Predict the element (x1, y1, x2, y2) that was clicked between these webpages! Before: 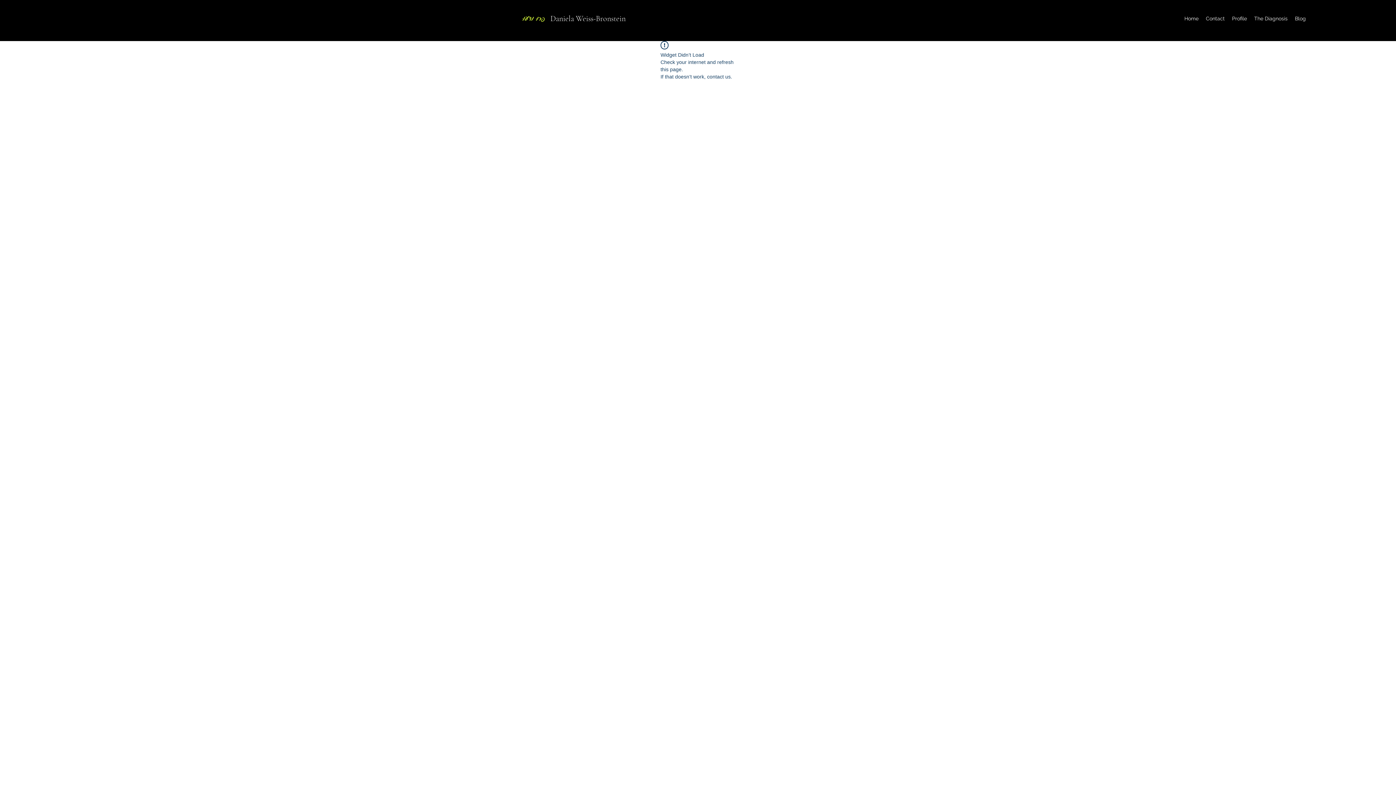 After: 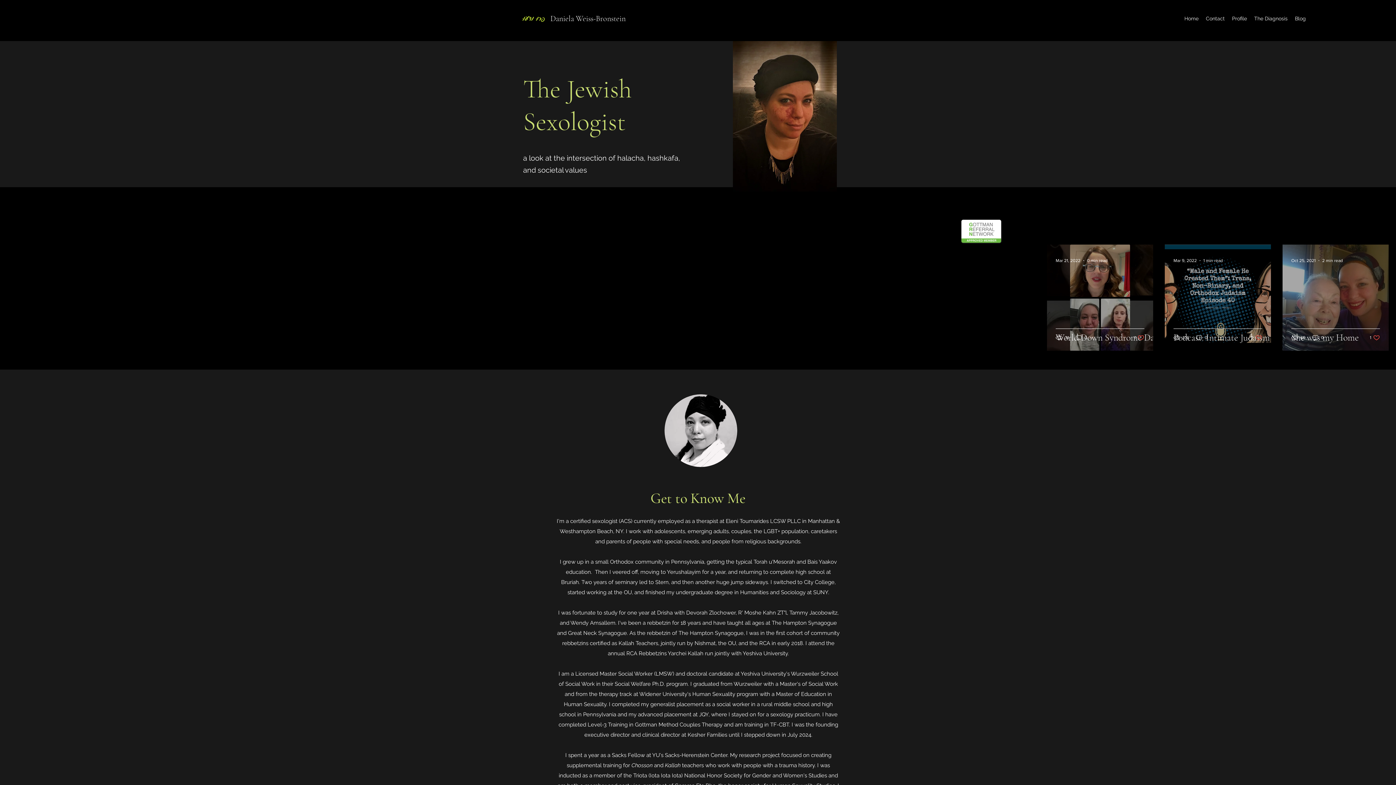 Action: label: Home bbox: (1181, 13, 1202, 24)